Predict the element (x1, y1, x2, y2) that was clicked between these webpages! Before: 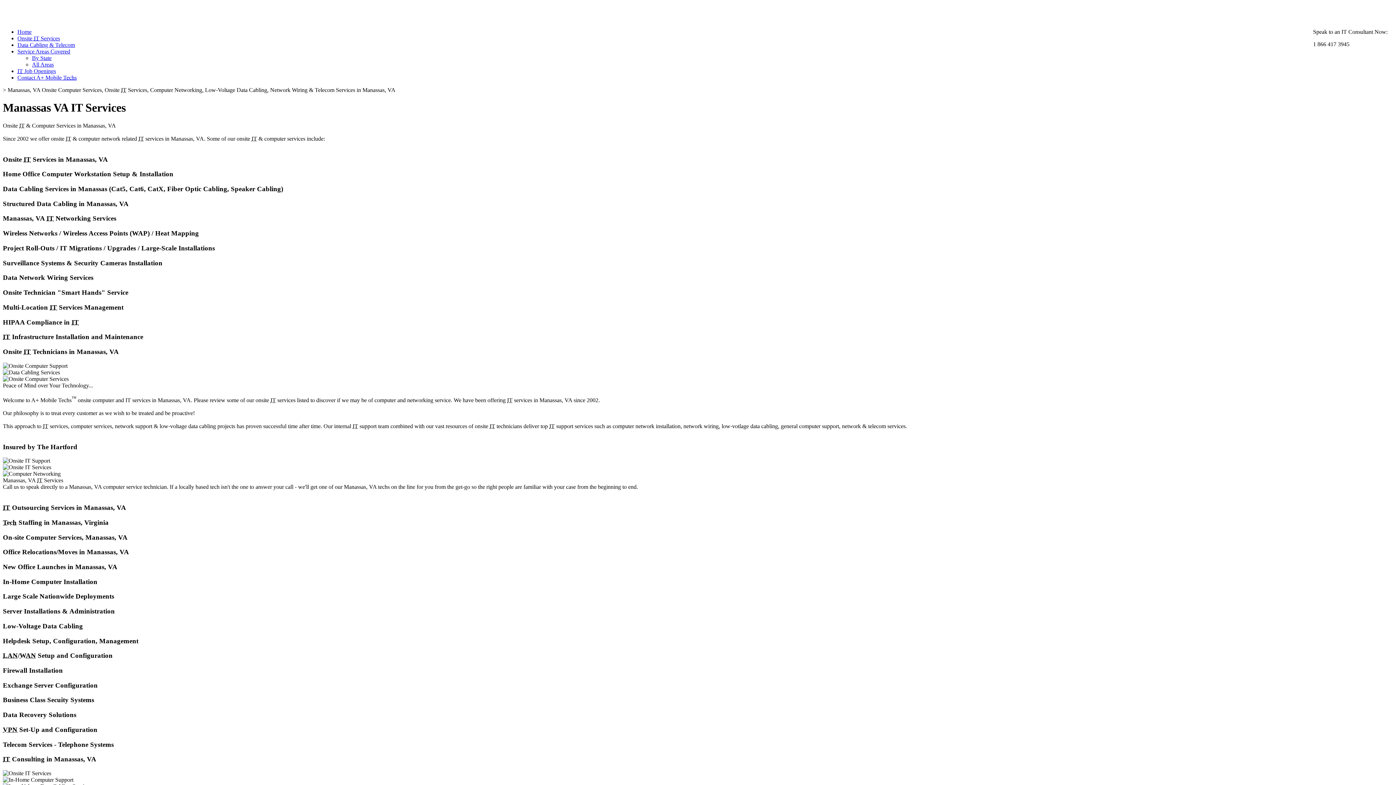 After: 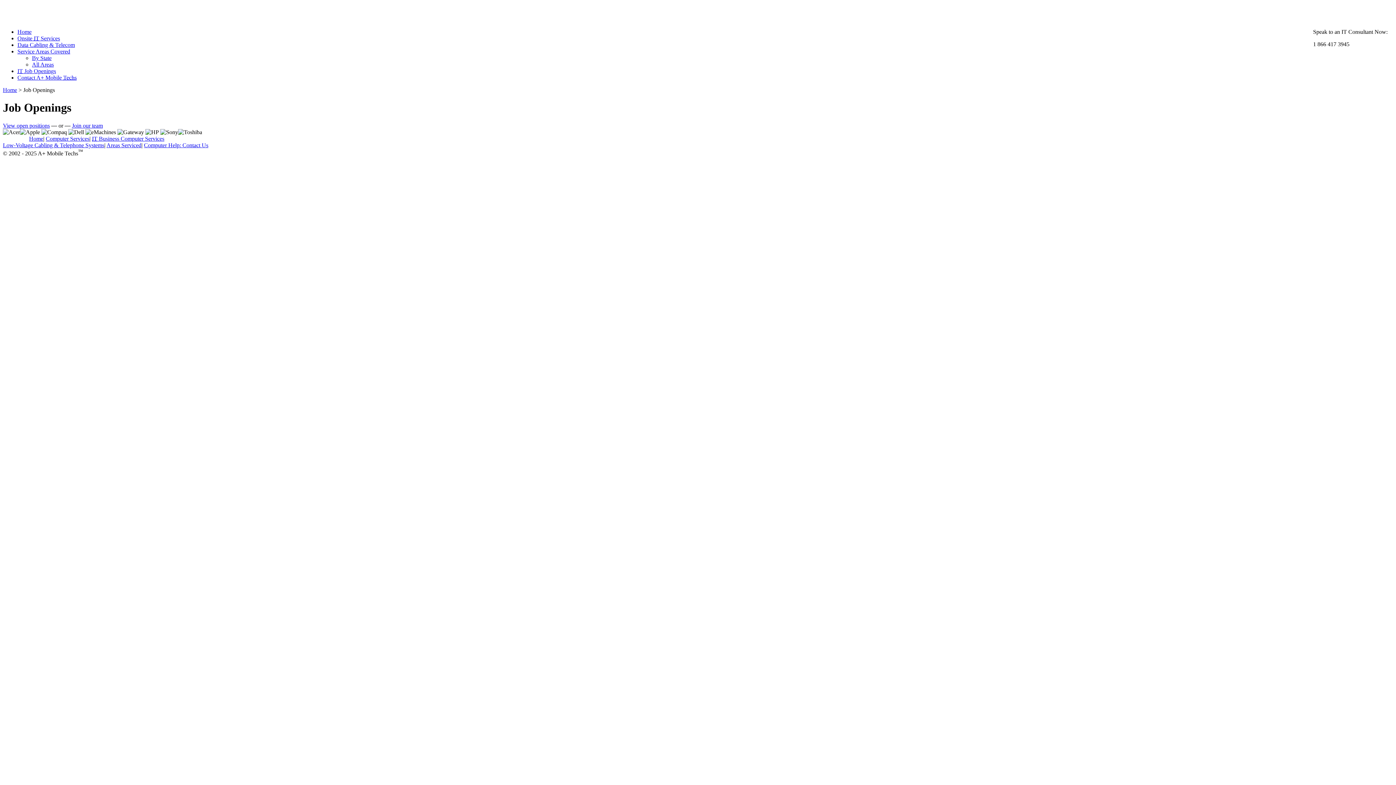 Action: label: IT Job Openings bbox: (17, 68, 56, 74)